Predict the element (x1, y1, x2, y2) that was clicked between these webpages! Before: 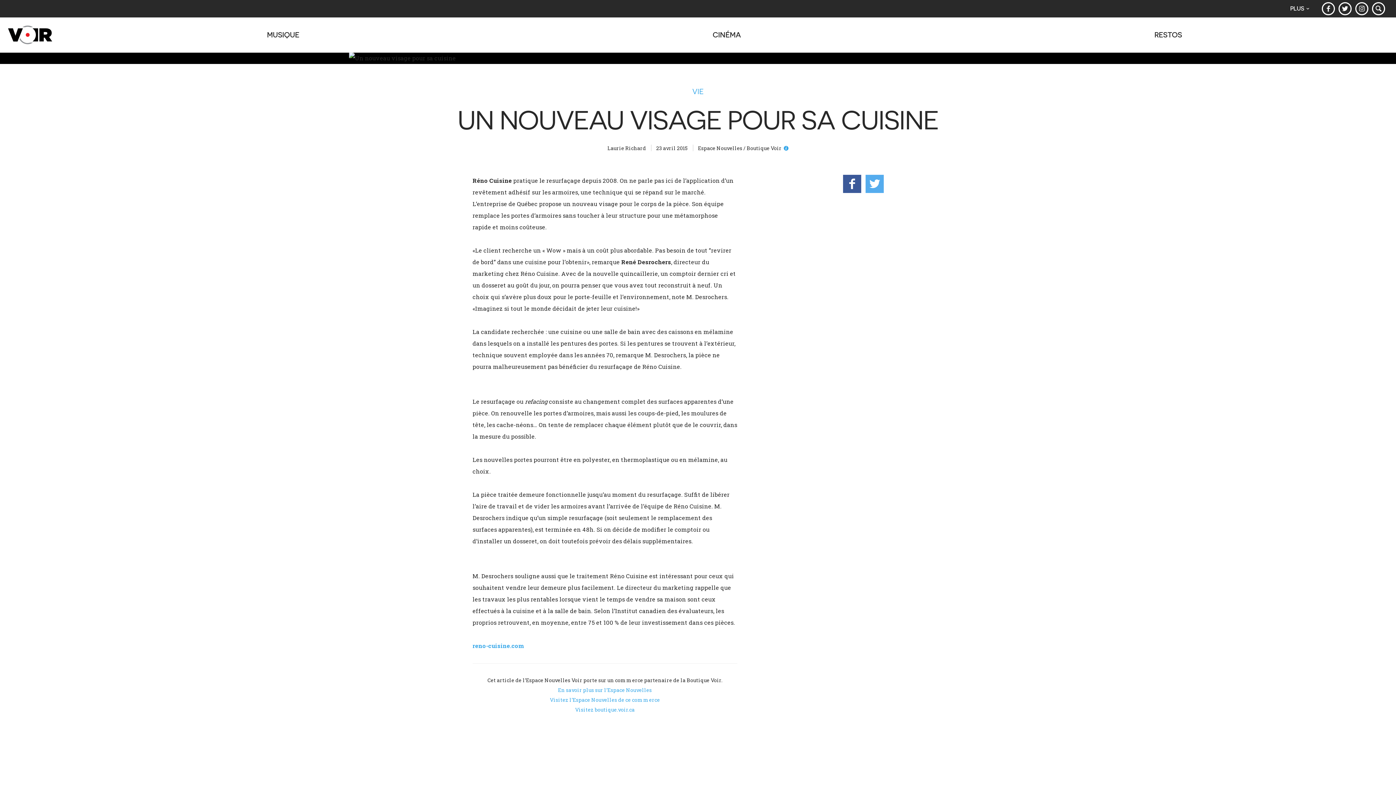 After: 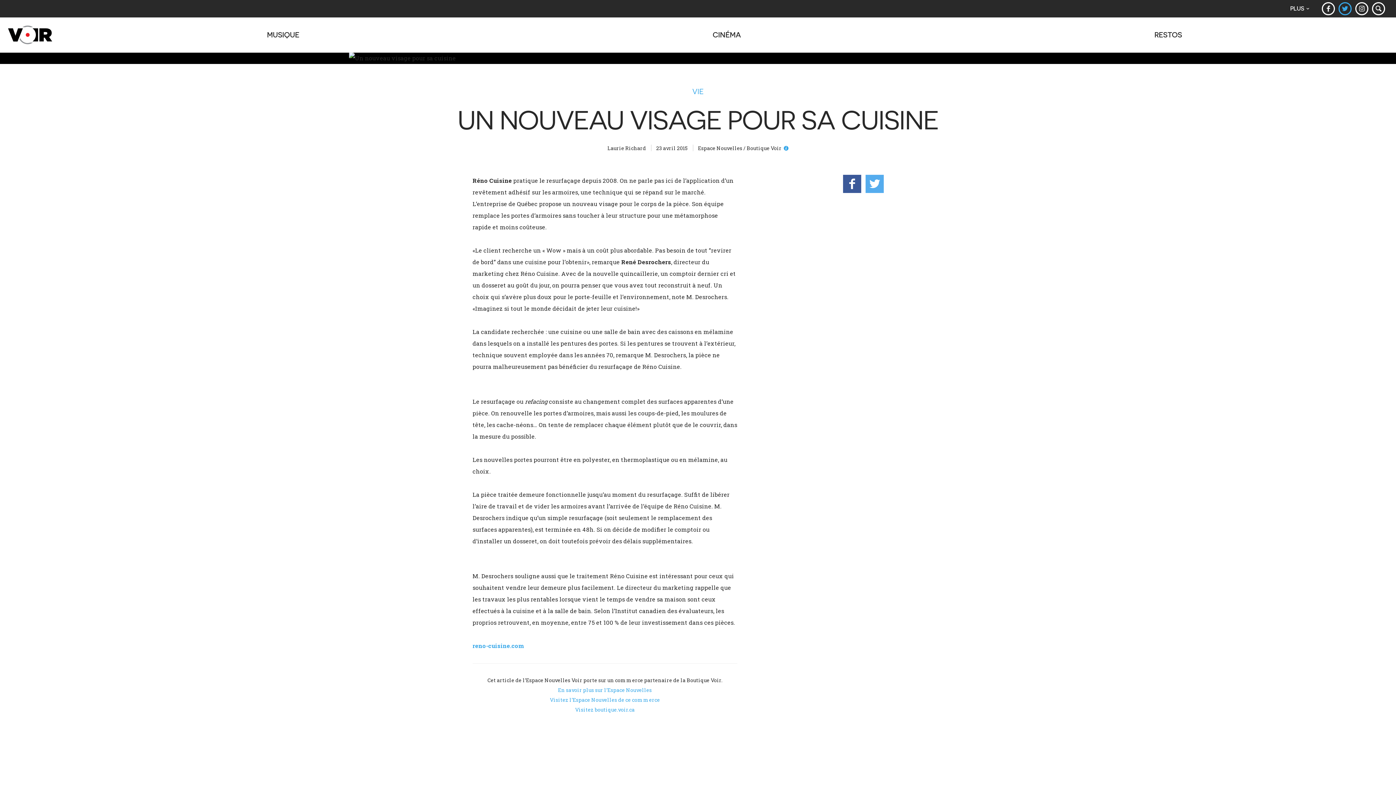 Action: bbox: (1337, 0, 1353, 17)